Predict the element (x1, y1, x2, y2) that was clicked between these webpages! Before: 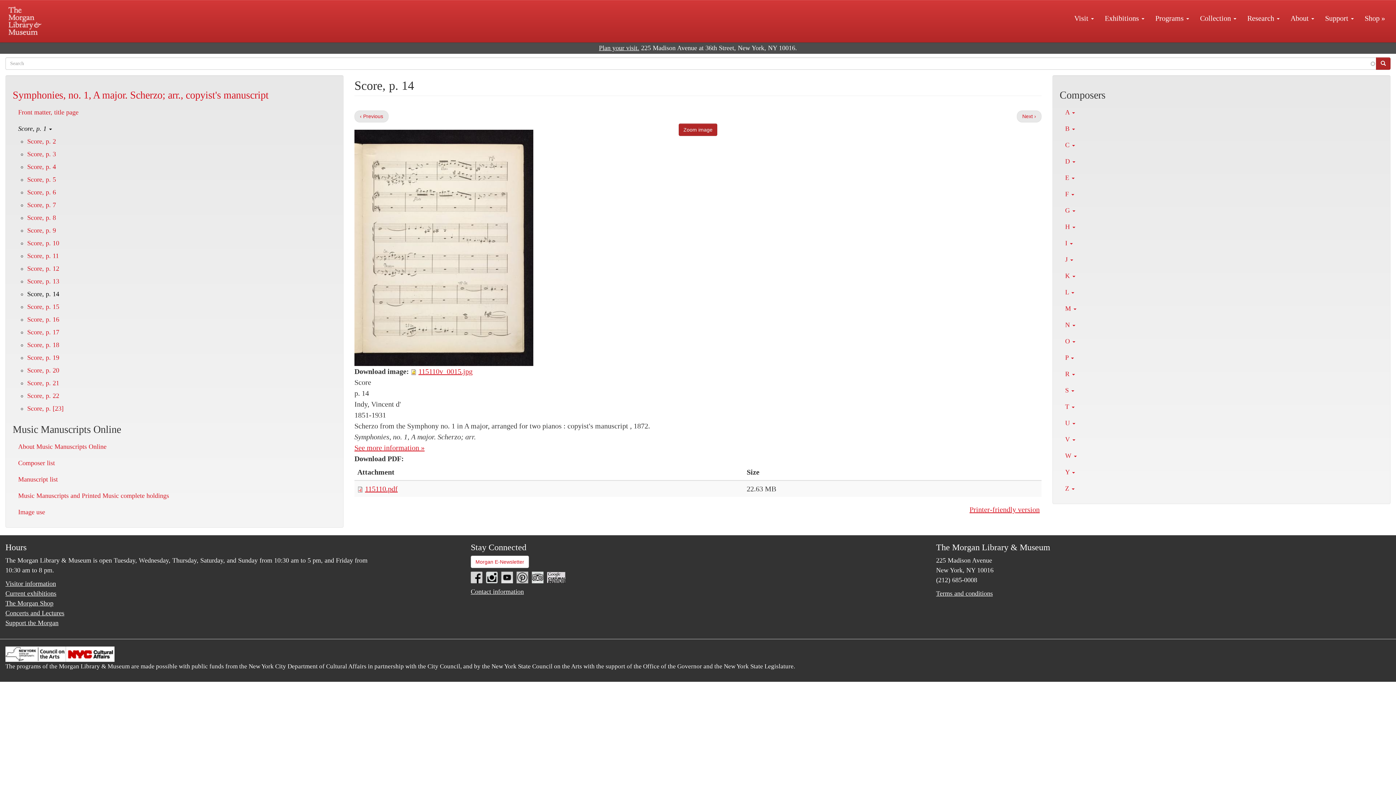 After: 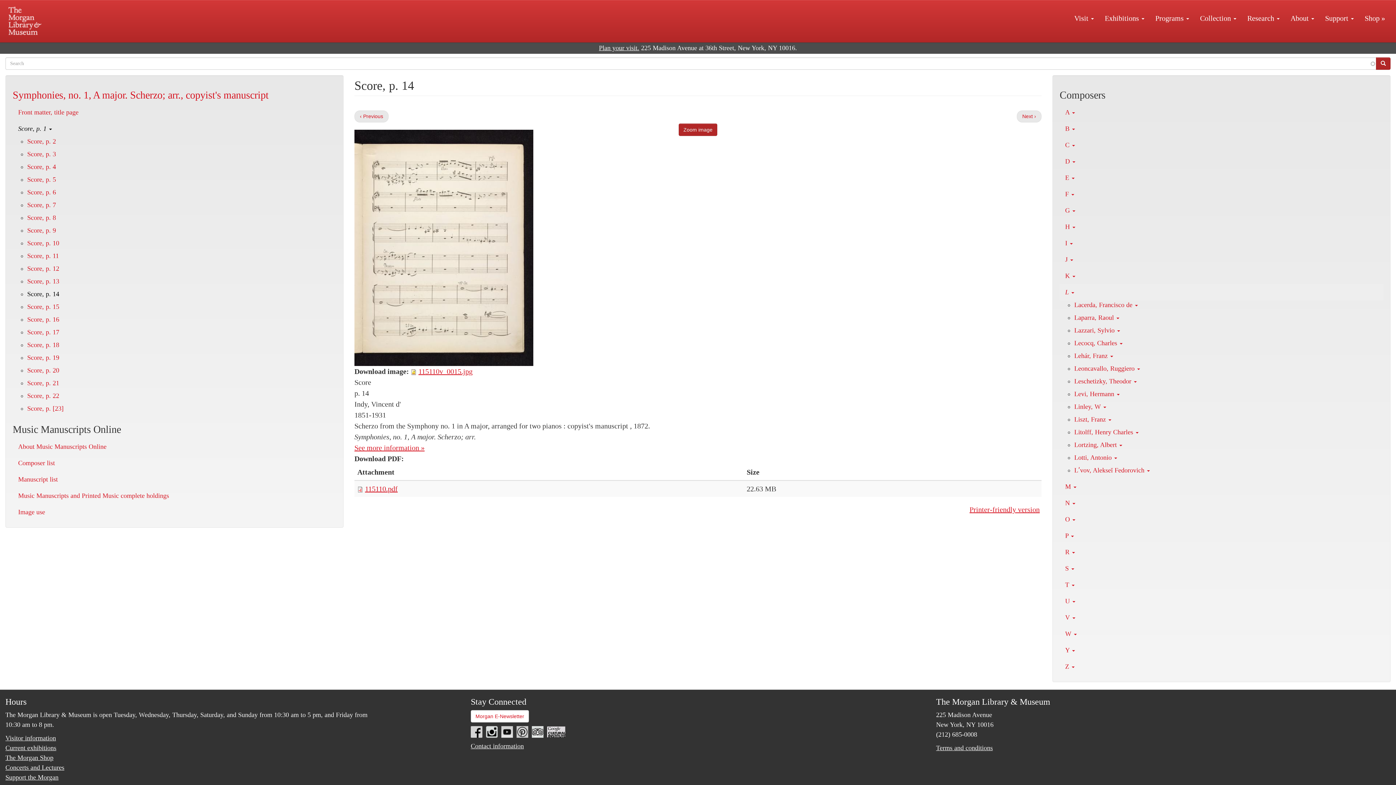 Action: label: L  bbox: (1060, 284, 1383, 300)